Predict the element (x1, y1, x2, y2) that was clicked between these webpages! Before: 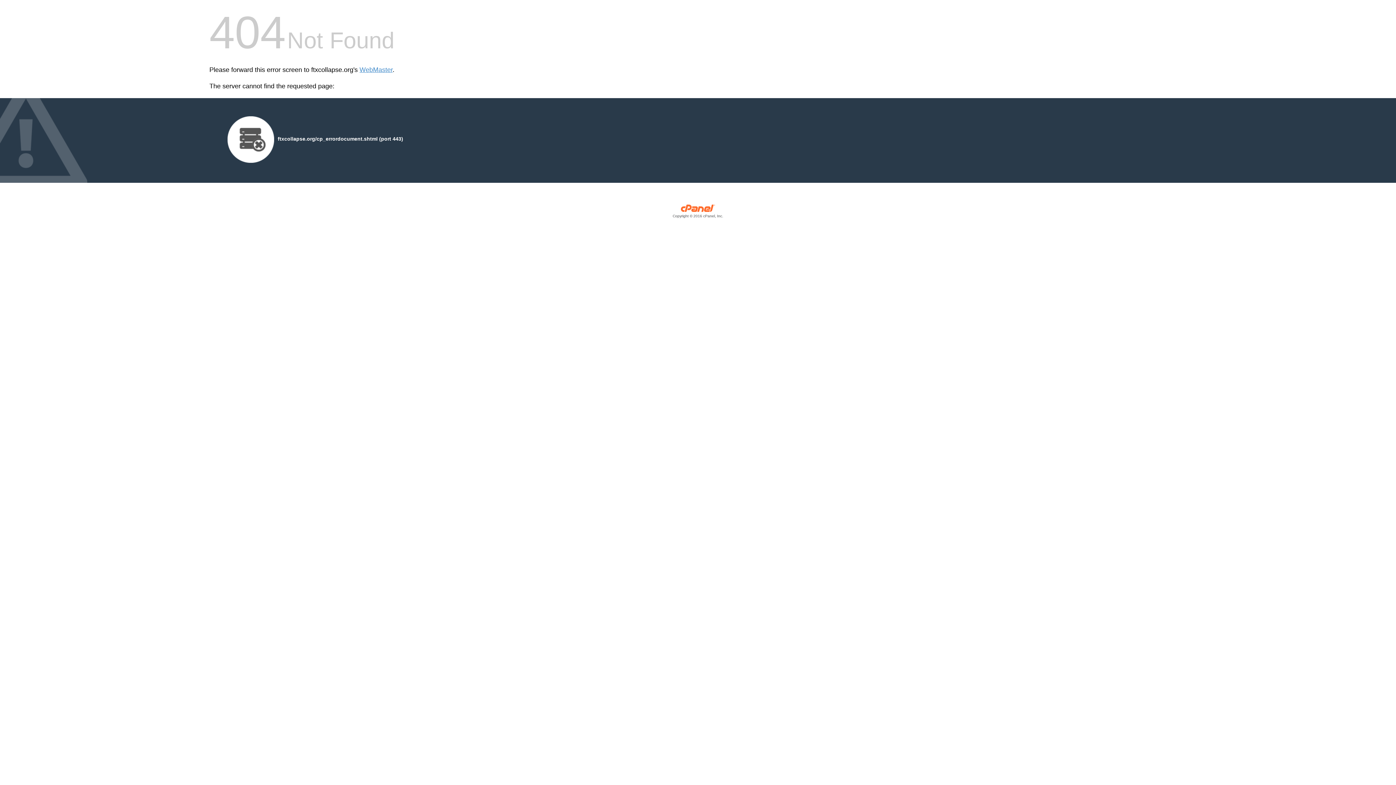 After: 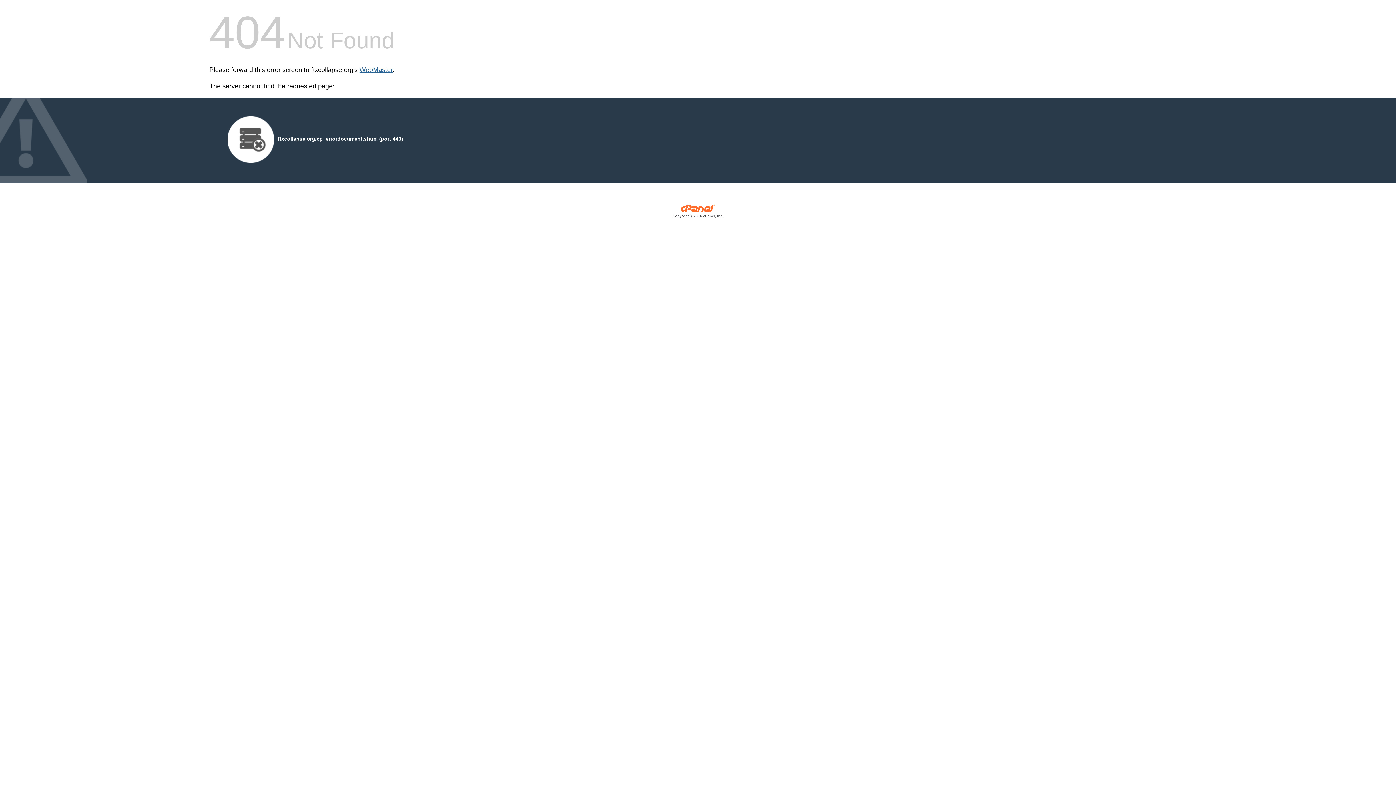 Action: bbox: (359, 66, 392, 73) label: WebMaster